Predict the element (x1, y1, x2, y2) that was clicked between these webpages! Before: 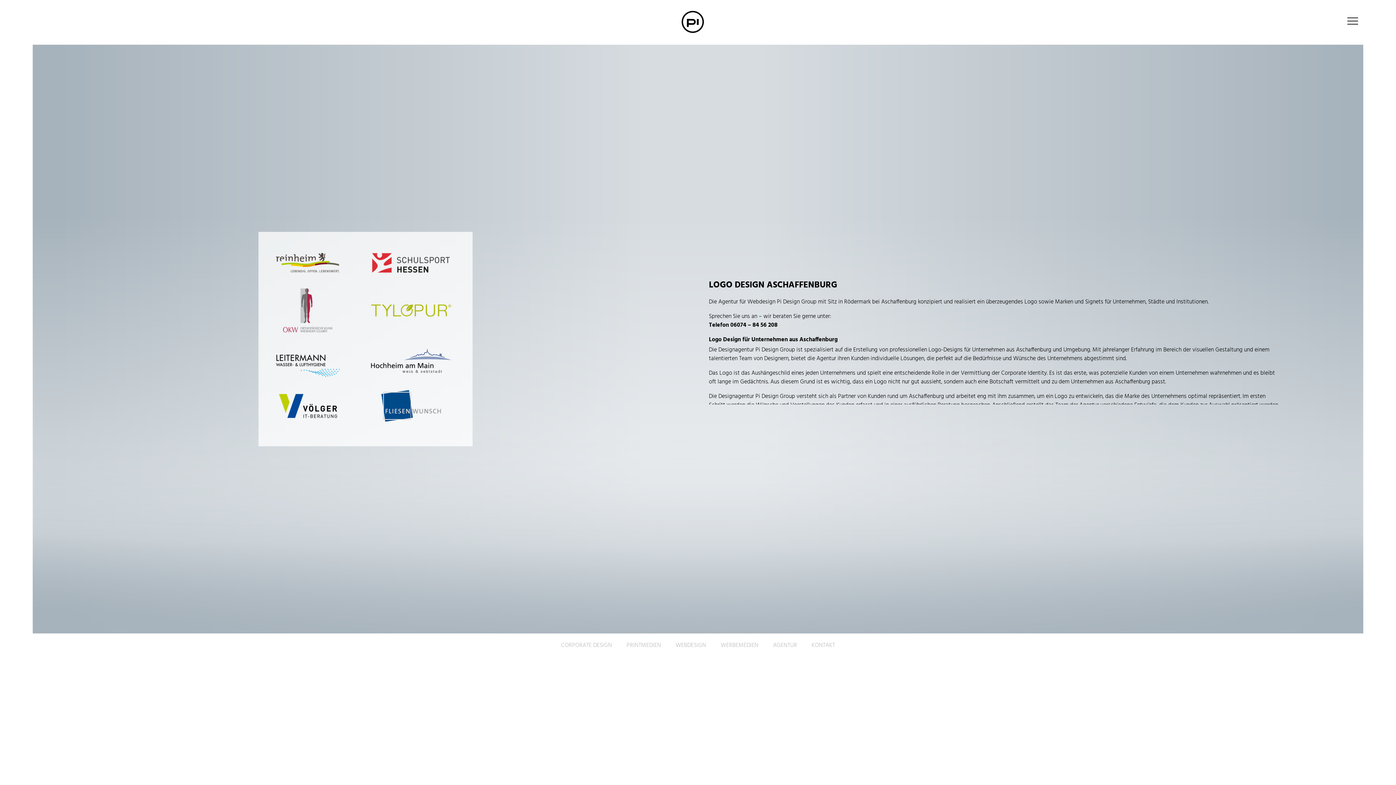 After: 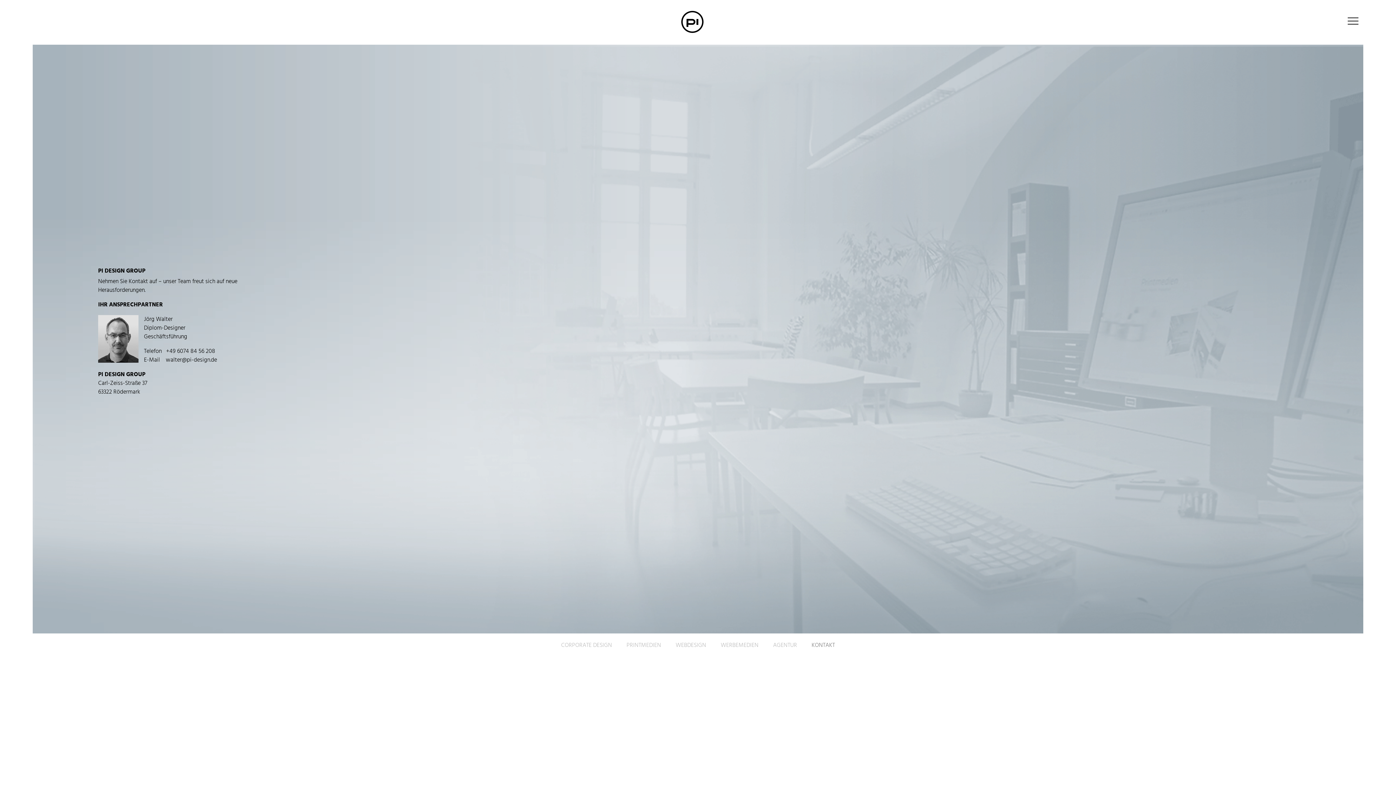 Action: label: KONTAKT bbox: (804, 637, 842, 654)